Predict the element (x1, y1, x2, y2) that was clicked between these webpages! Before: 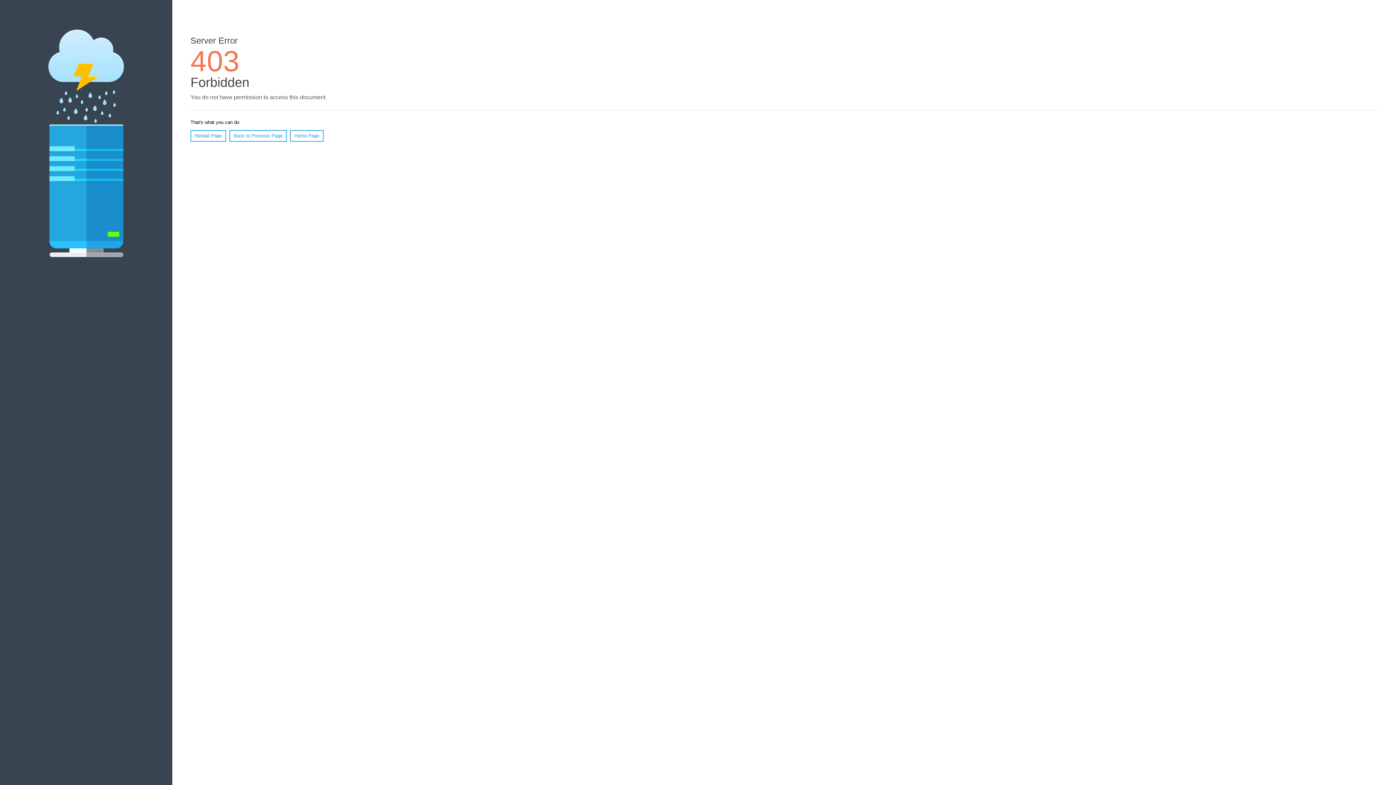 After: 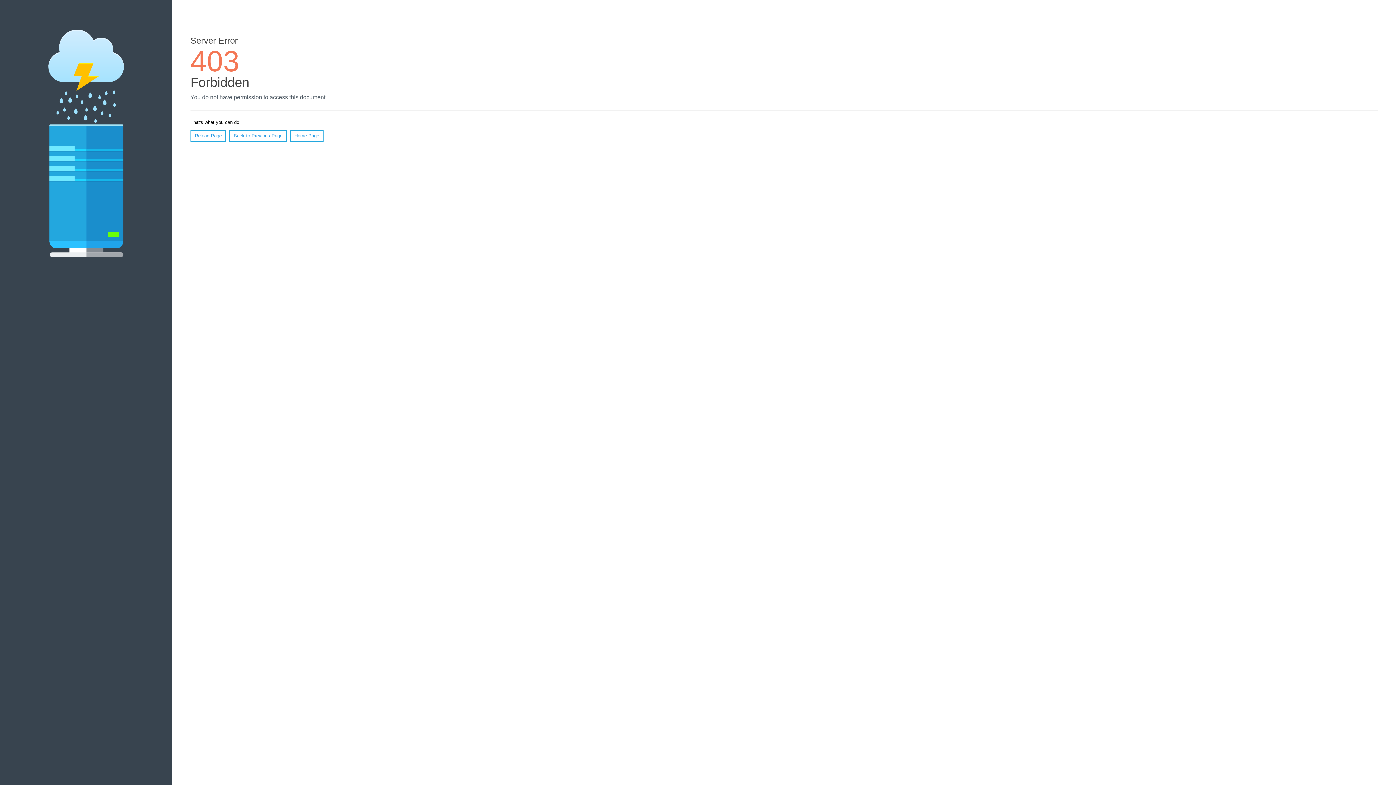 Action: bbox: (290, 130, 323, 141) label: Home Page